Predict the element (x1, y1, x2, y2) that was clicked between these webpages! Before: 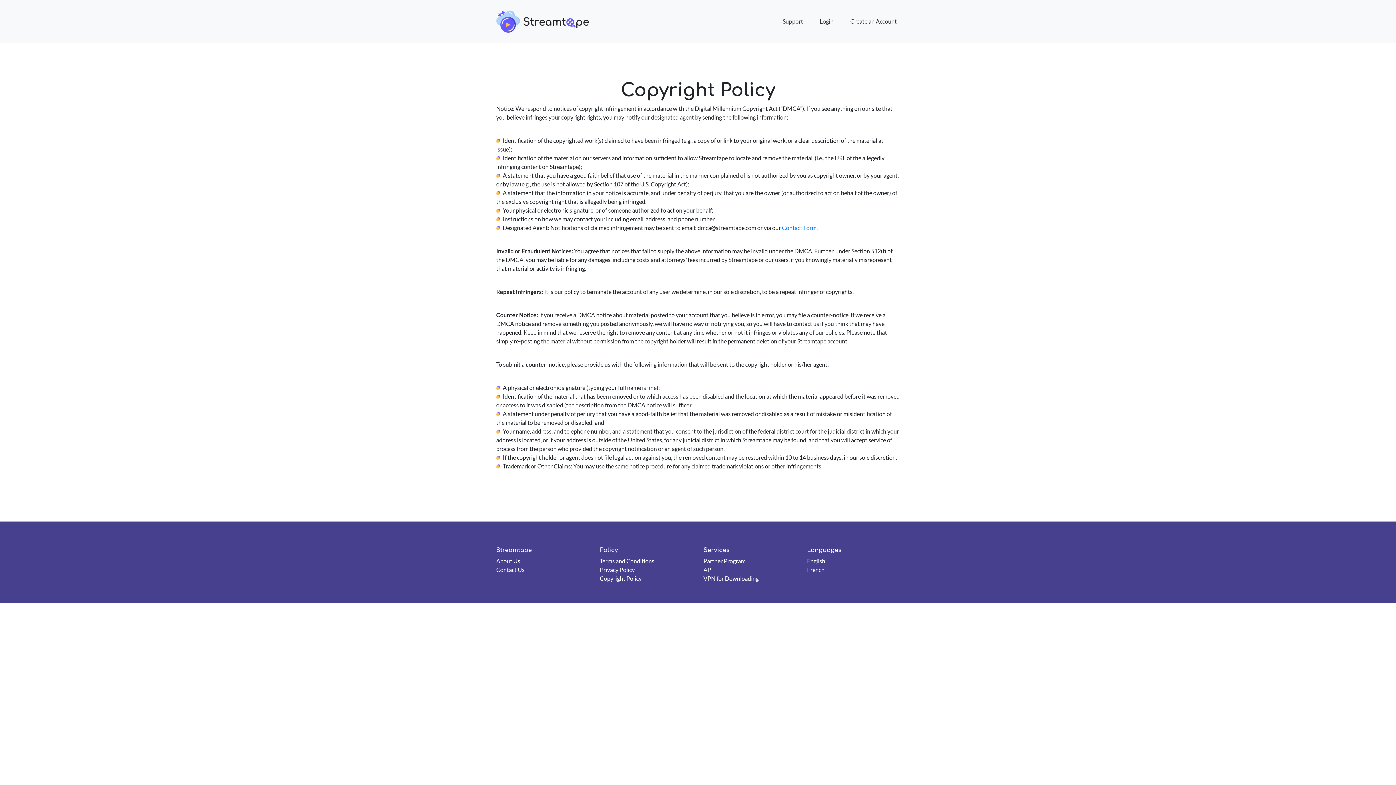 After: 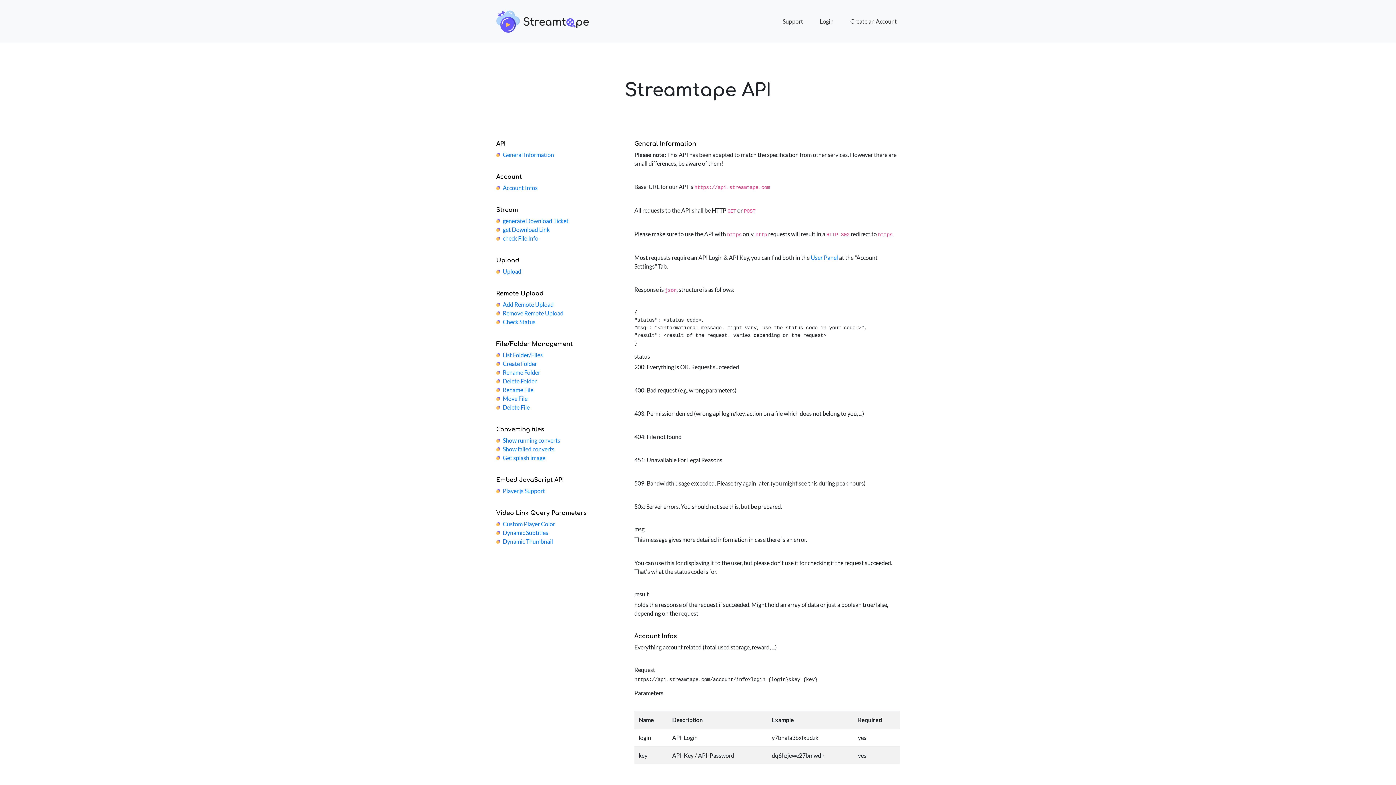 Action: label: API bbox: (703, 565, 796, 574)